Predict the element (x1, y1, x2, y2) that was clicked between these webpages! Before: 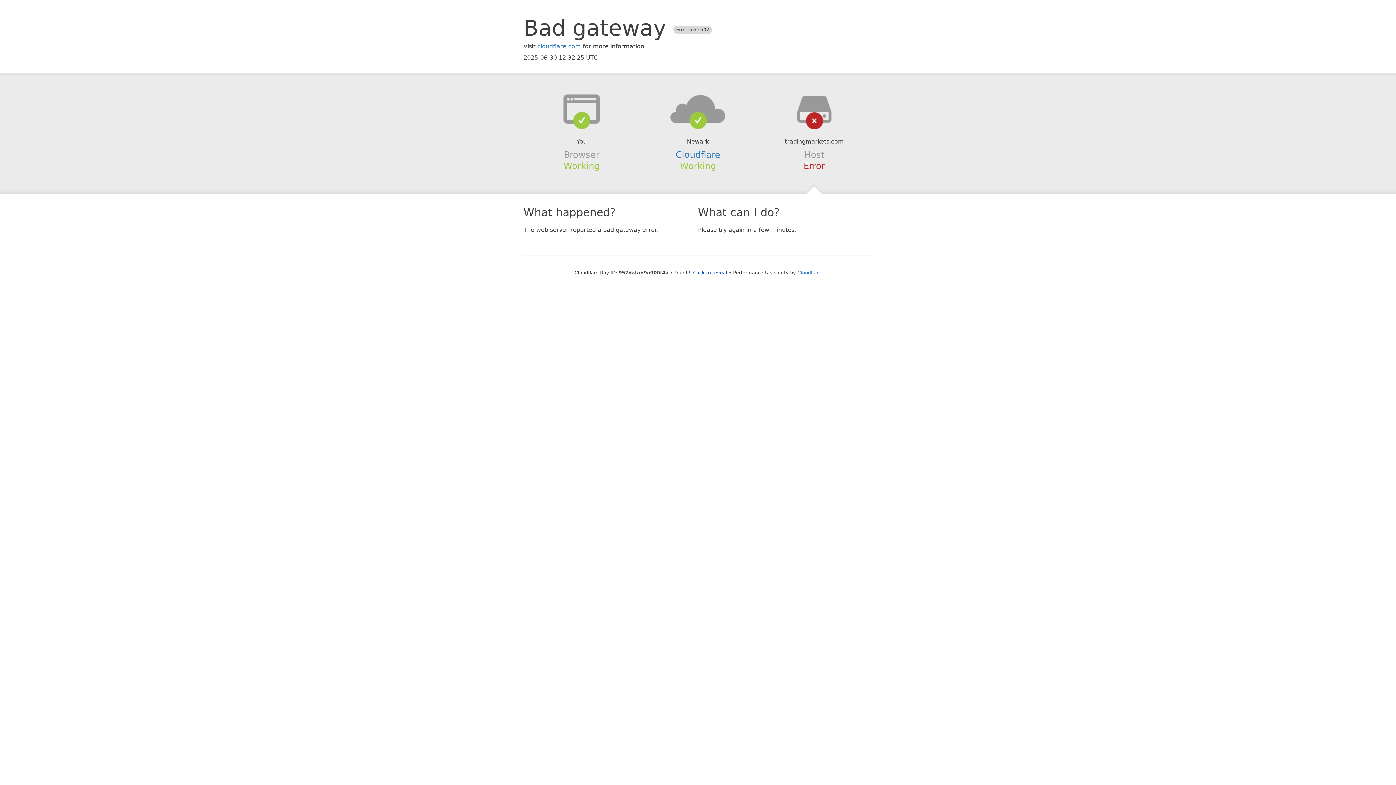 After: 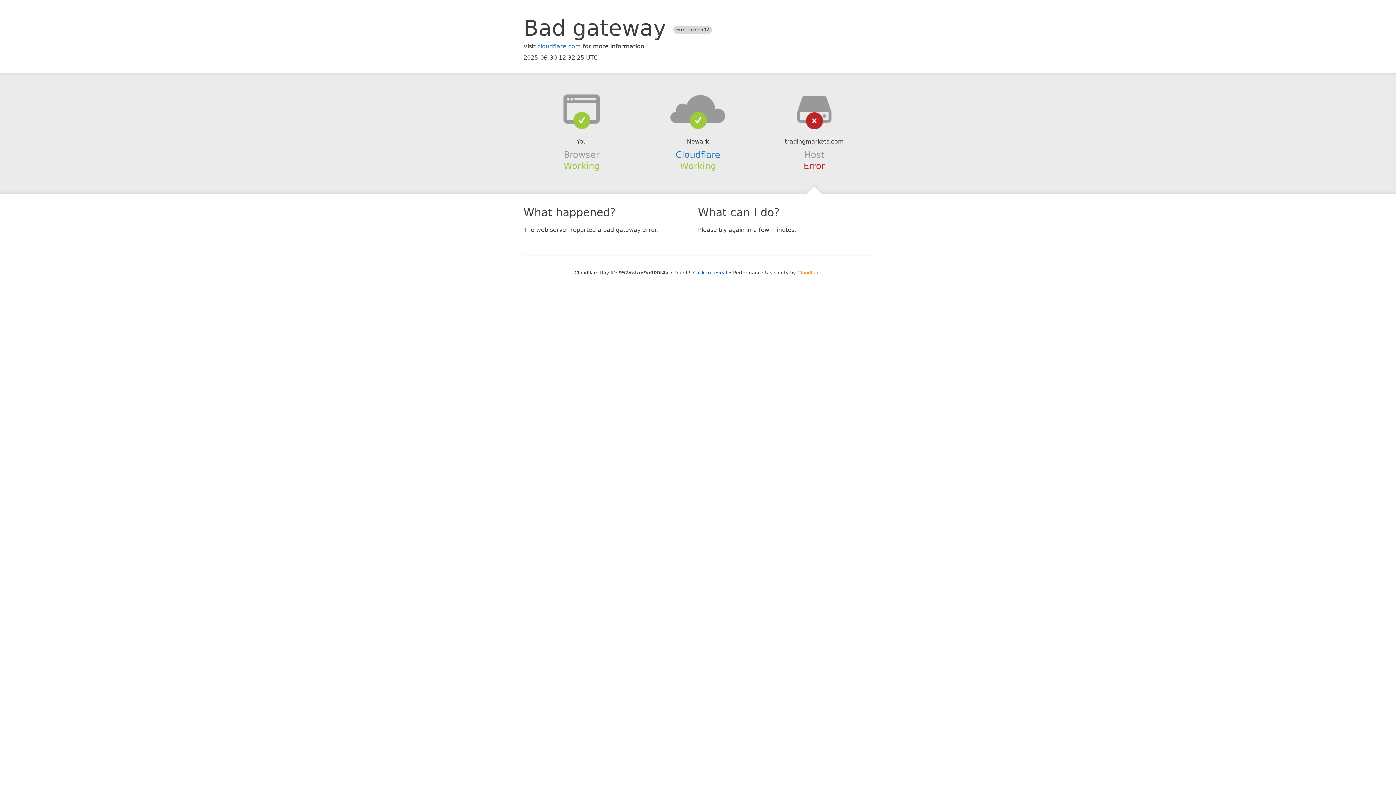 Action: bbox: (797, 270, 821, 275) label: Cloudflare